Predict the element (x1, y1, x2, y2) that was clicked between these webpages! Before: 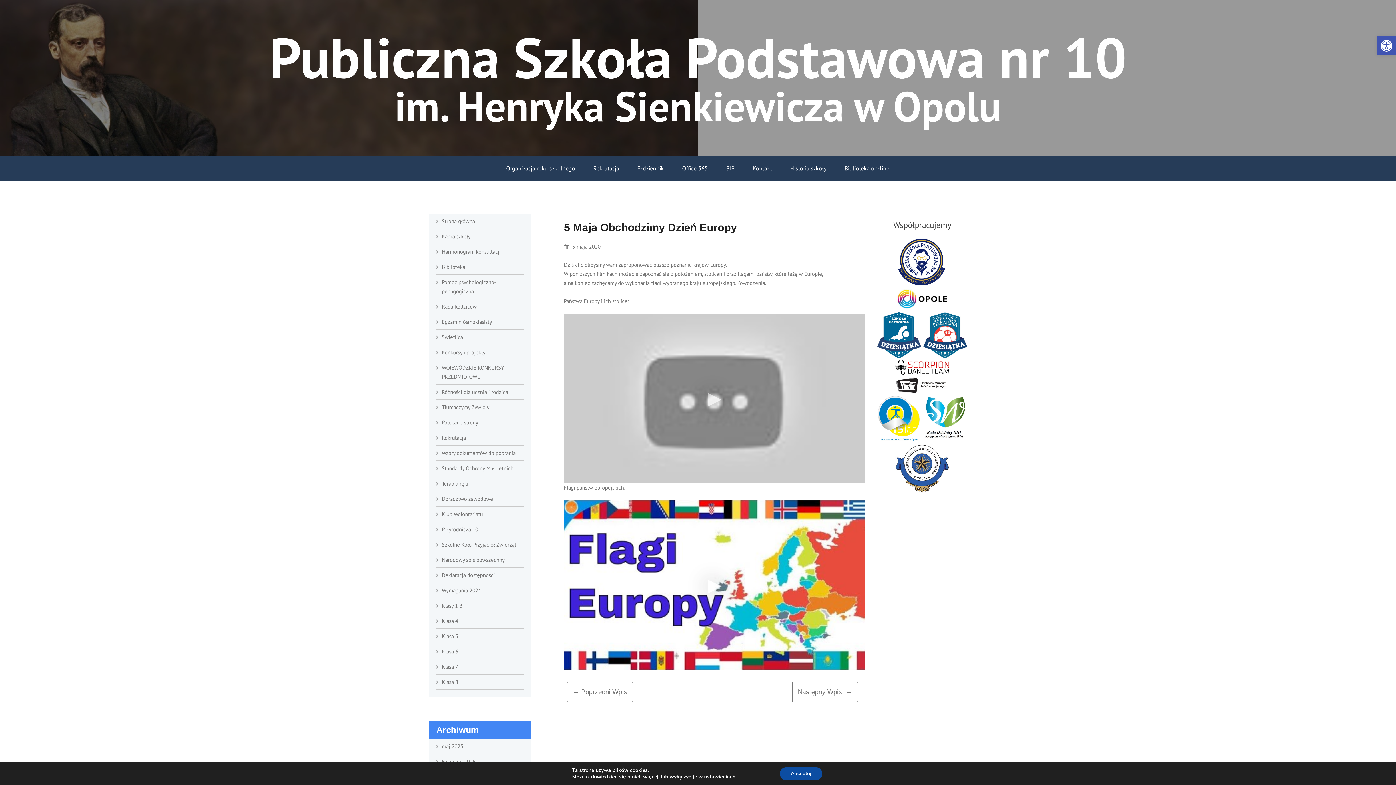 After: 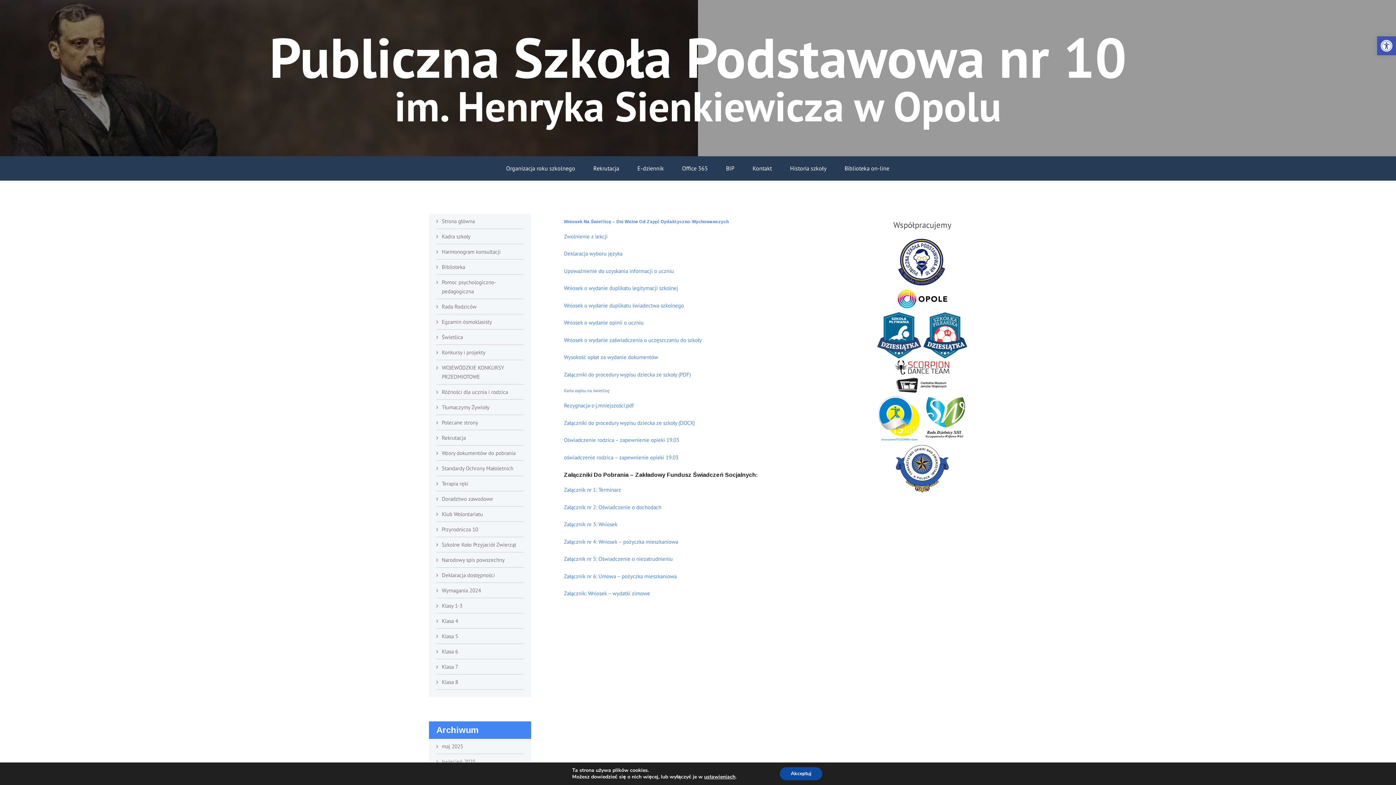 Action: label: Wzory dokumentów do pobrania bbox: (441, 448, 523, 457)